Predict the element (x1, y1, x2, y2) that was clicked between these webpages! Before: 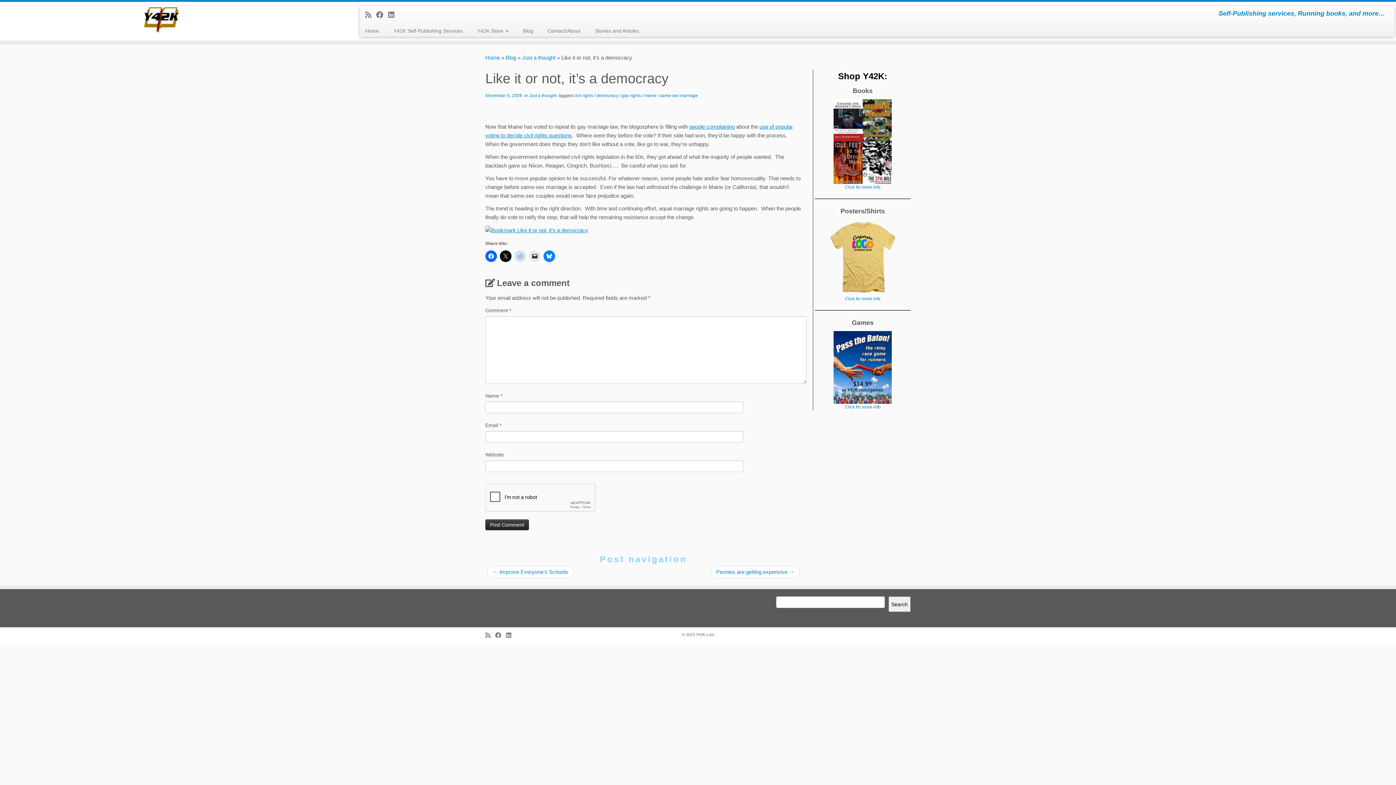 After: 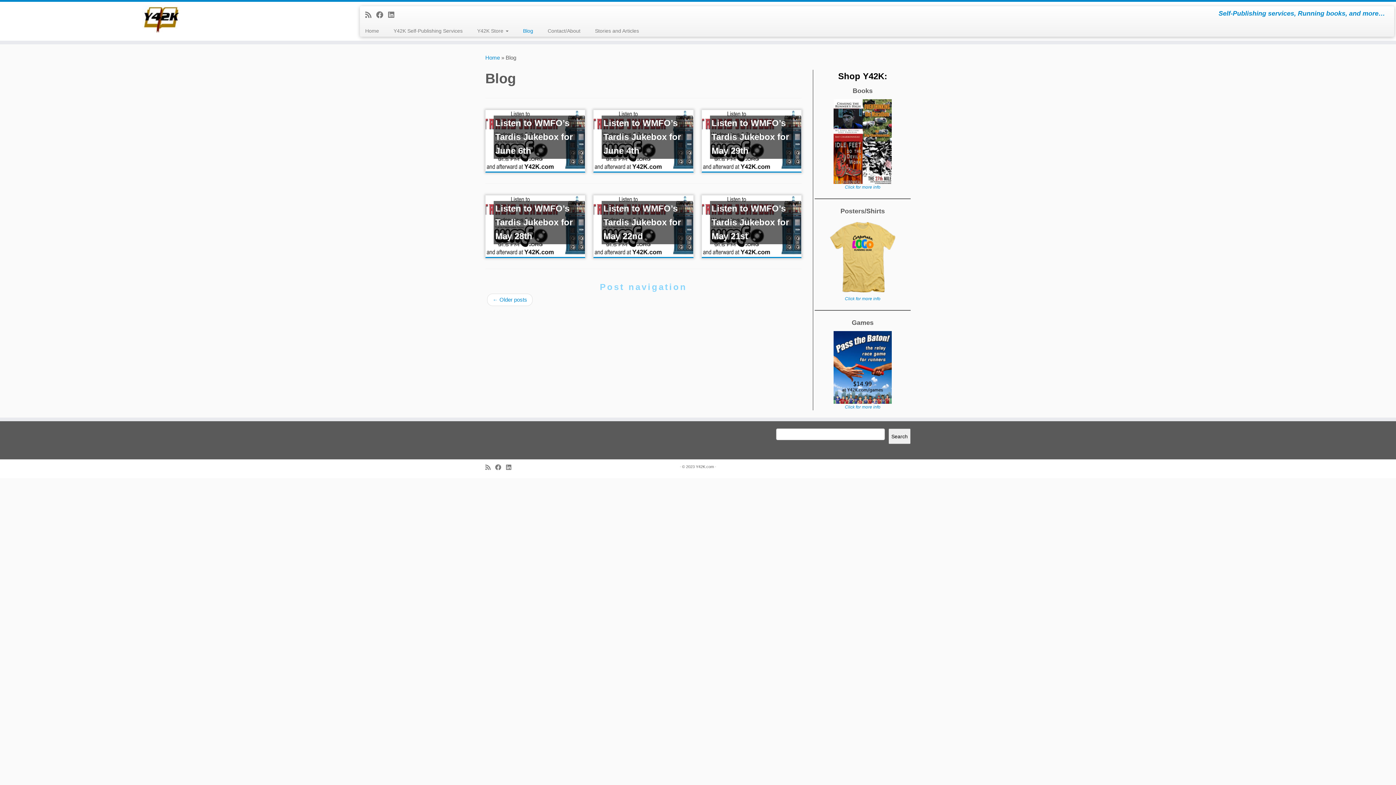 Action: bbox: (515, 25, 540, 36) label: Blog